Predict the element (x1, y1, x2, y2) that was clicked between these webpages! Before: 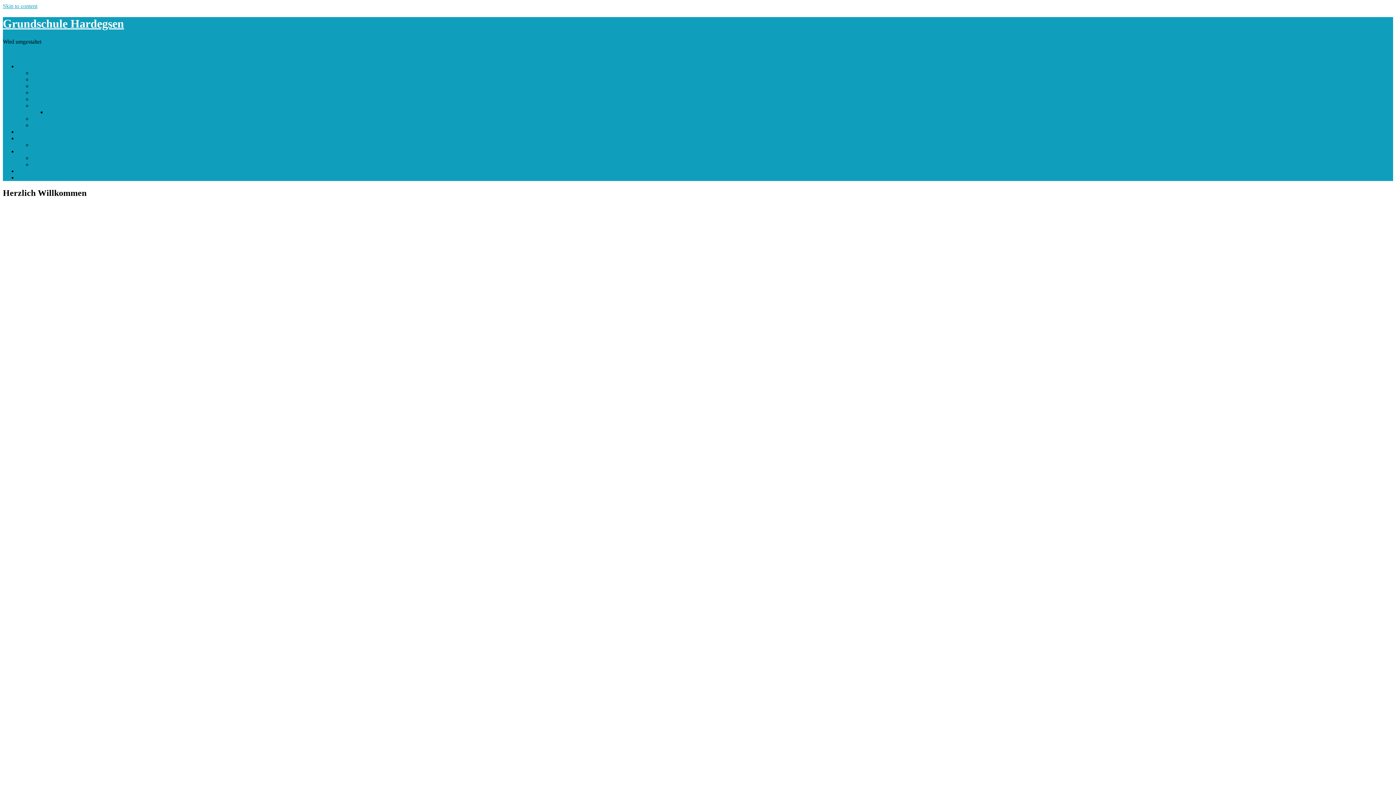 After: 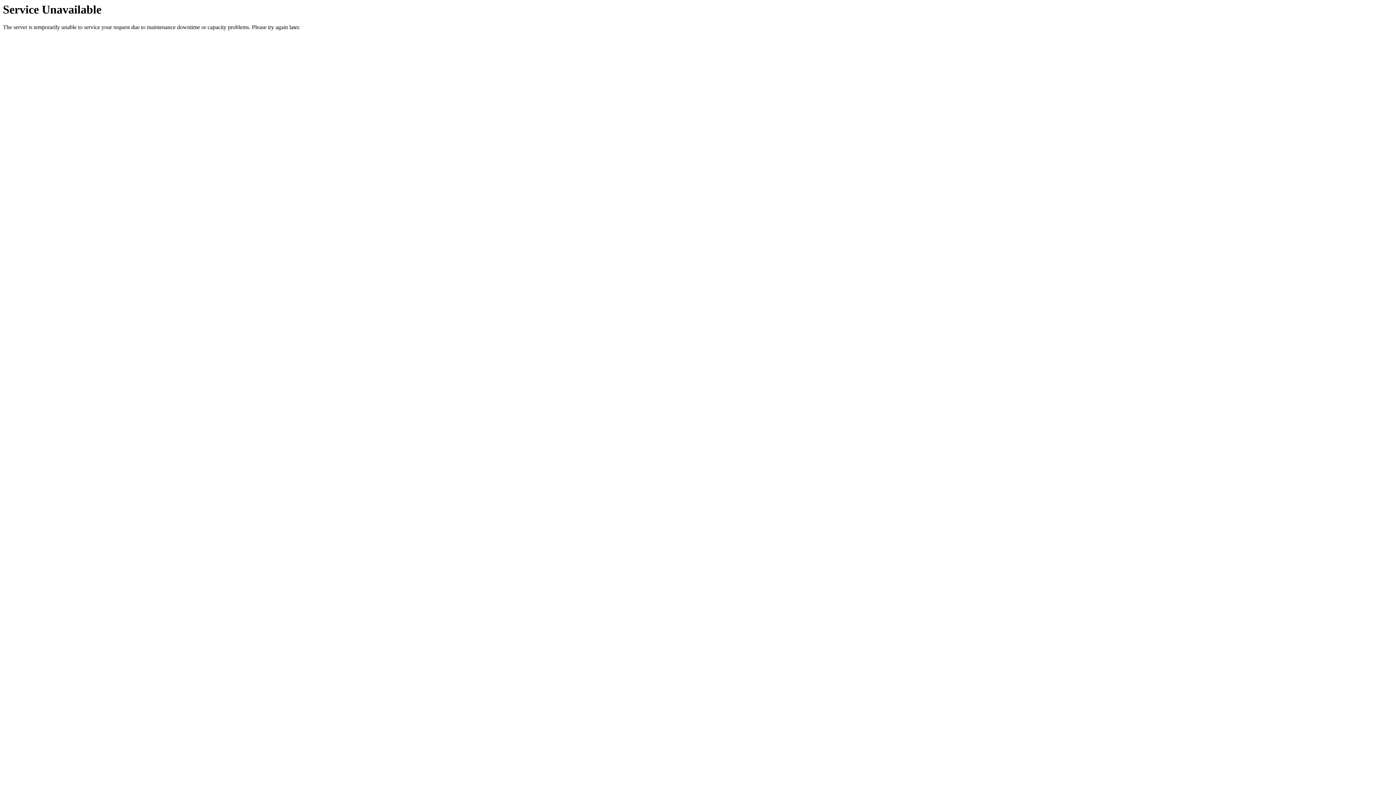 Action: bbox: (32, 95, 63, 102) label: Schulelternrat